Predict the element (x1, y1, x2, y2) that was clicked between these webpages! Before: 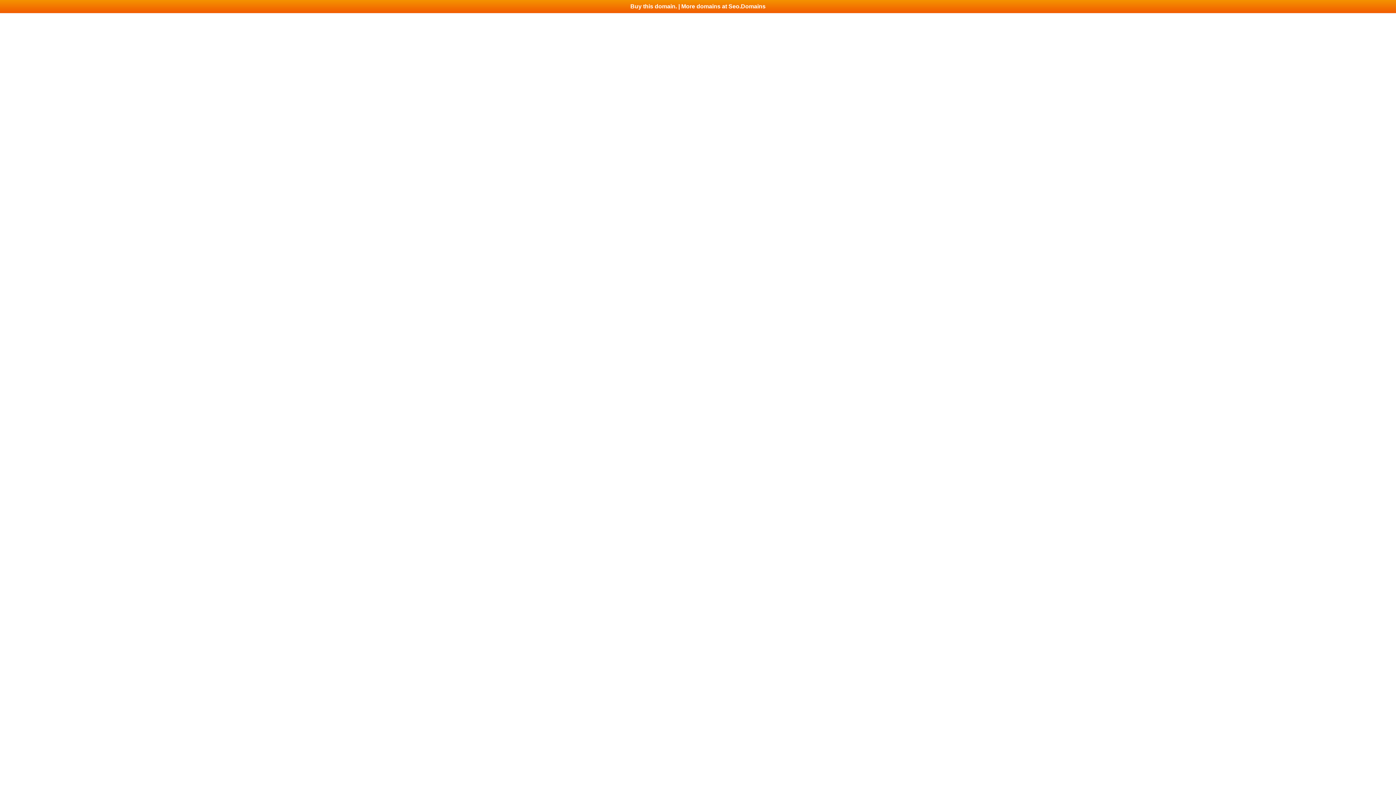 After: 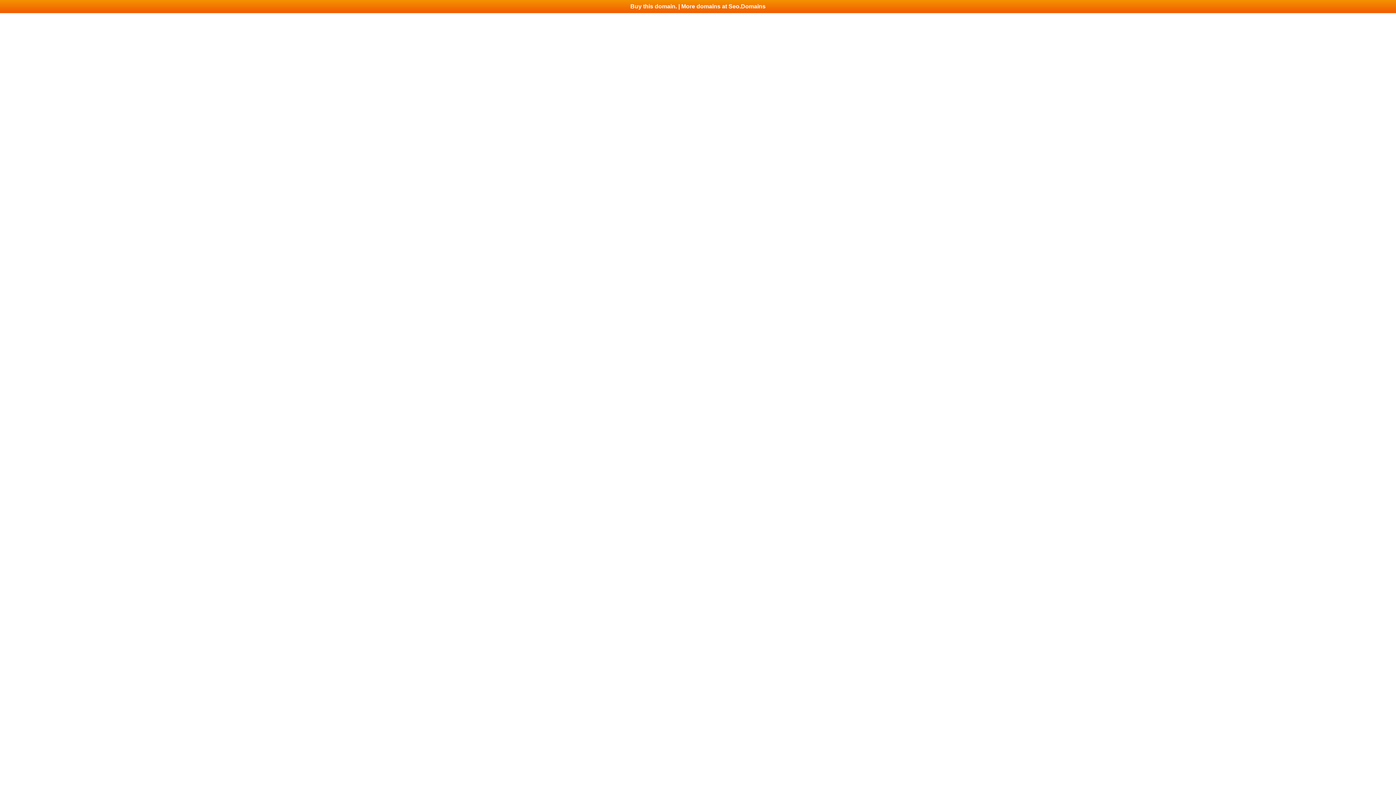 Action: bbox: (0, 0, 1396, 13) label: Buy this domain. | More domains at Seo.Domains